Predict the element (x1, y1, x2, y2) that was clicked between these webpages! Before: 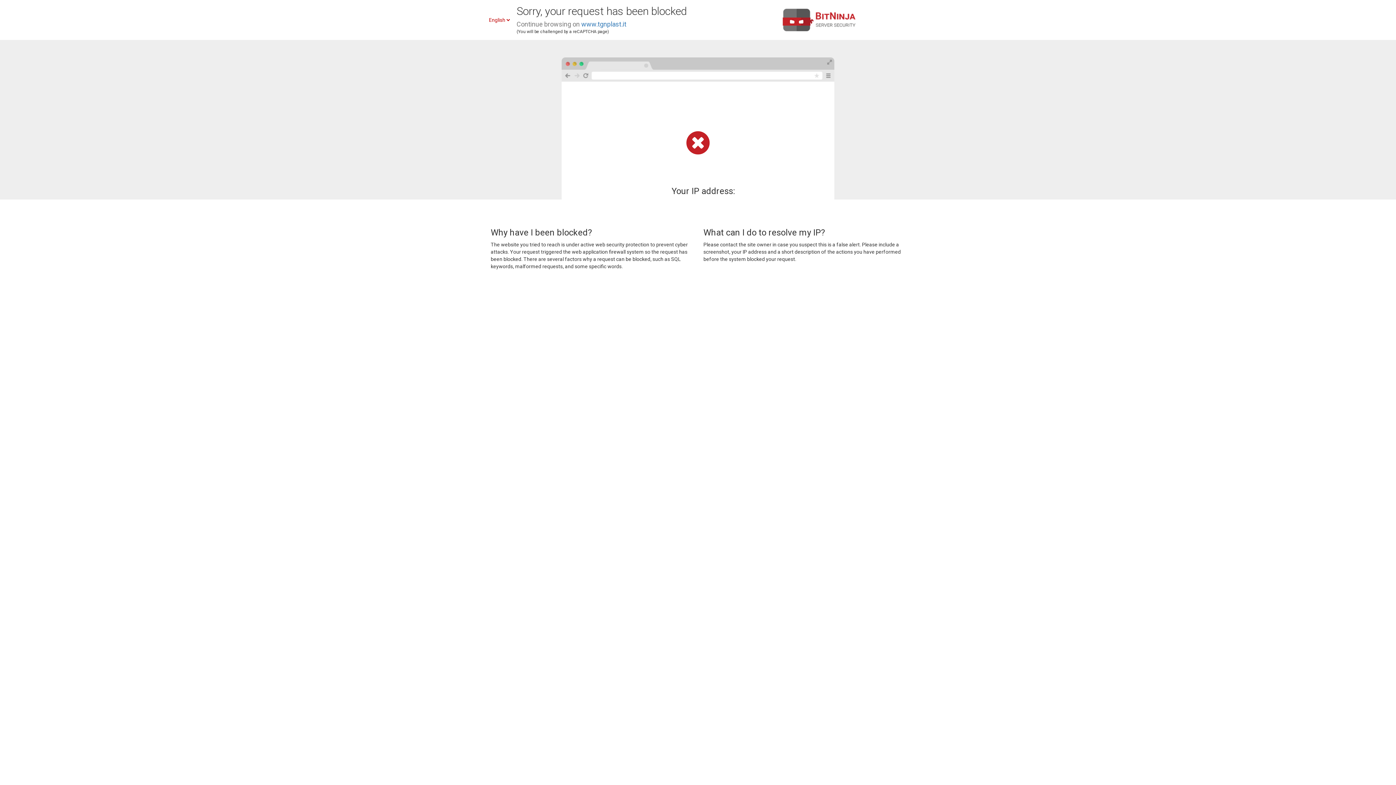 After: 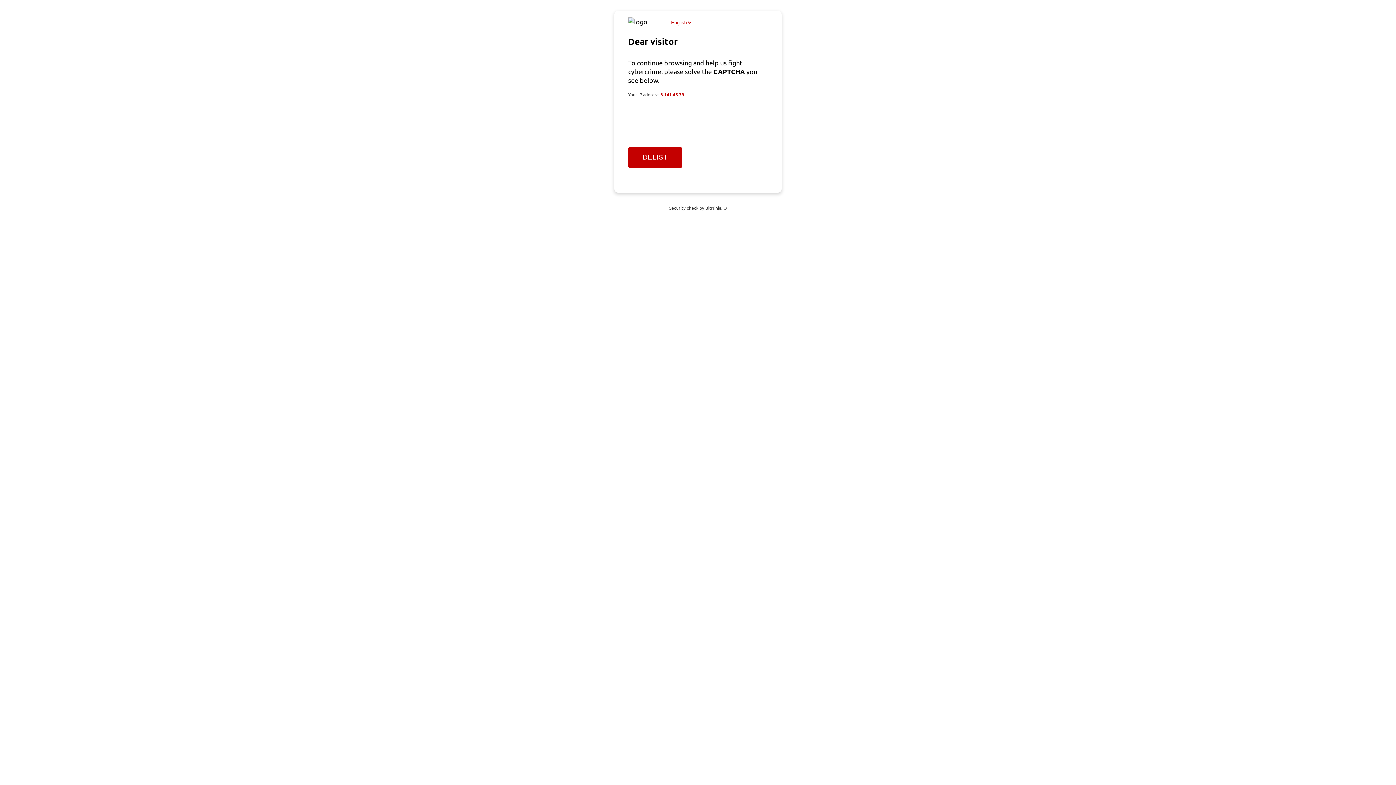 Action: bbox: (581, 20, 626, 28) label: www.tgnplast.it